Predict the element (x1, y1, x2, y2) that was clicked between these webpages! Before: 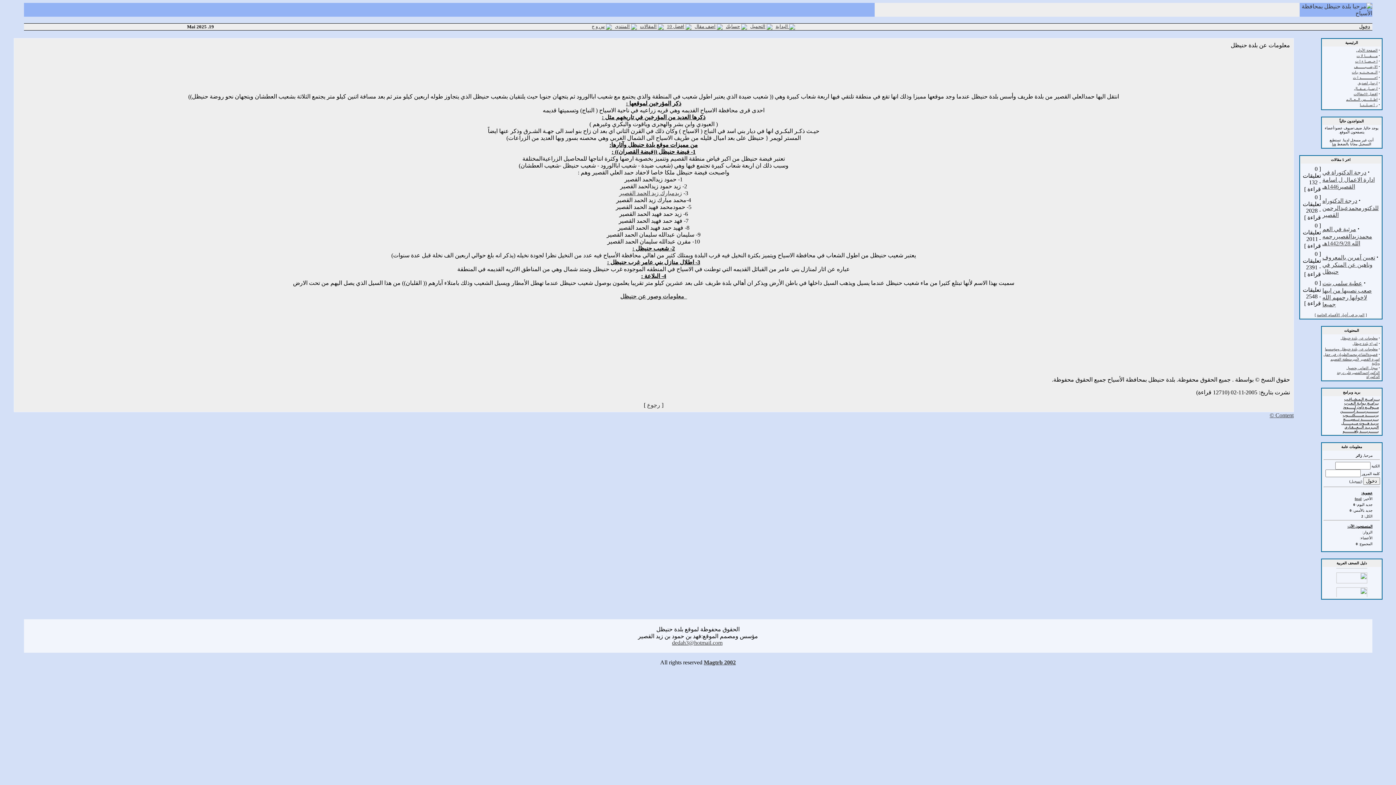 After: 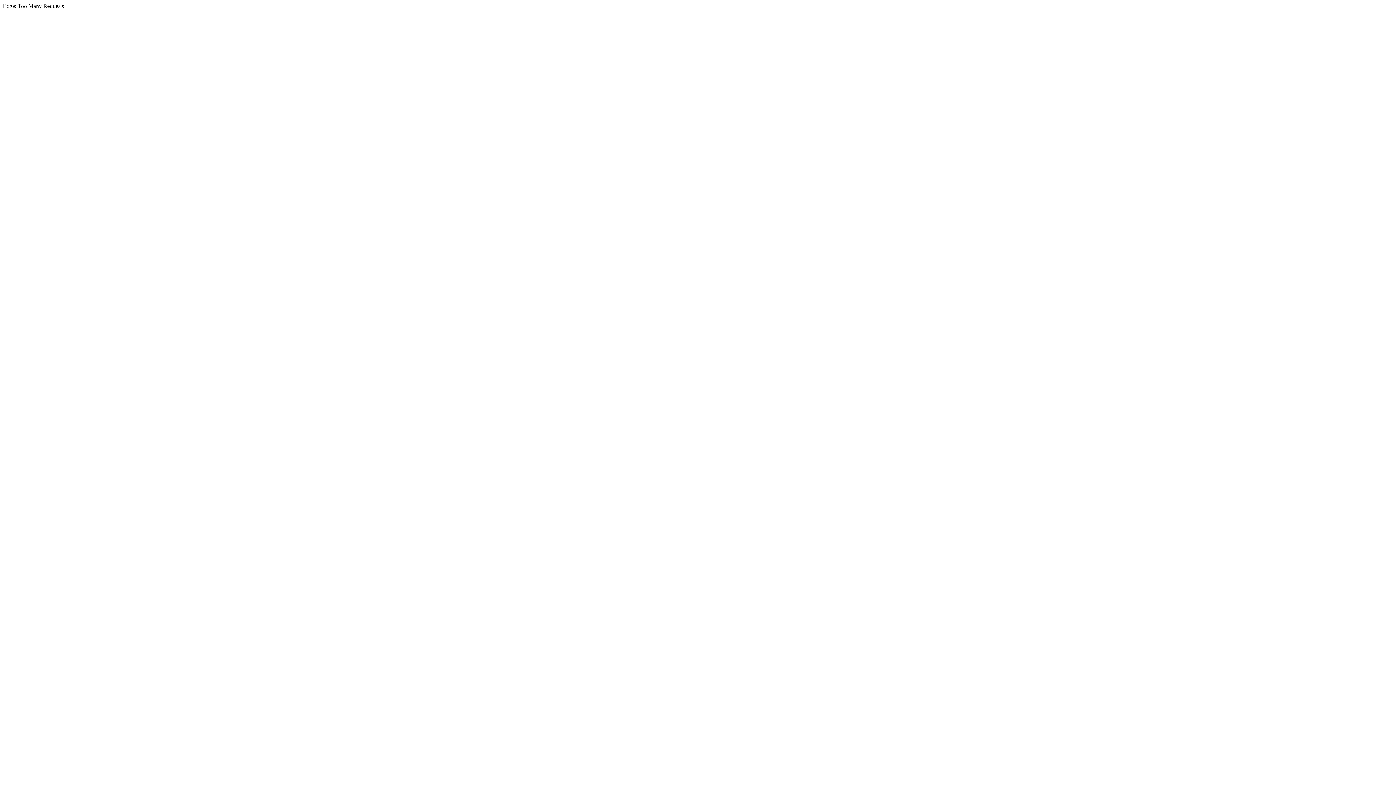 Action: bbox: (1343, 413, 1379, 417) label: بريـــــــد مــــــكتــــوب